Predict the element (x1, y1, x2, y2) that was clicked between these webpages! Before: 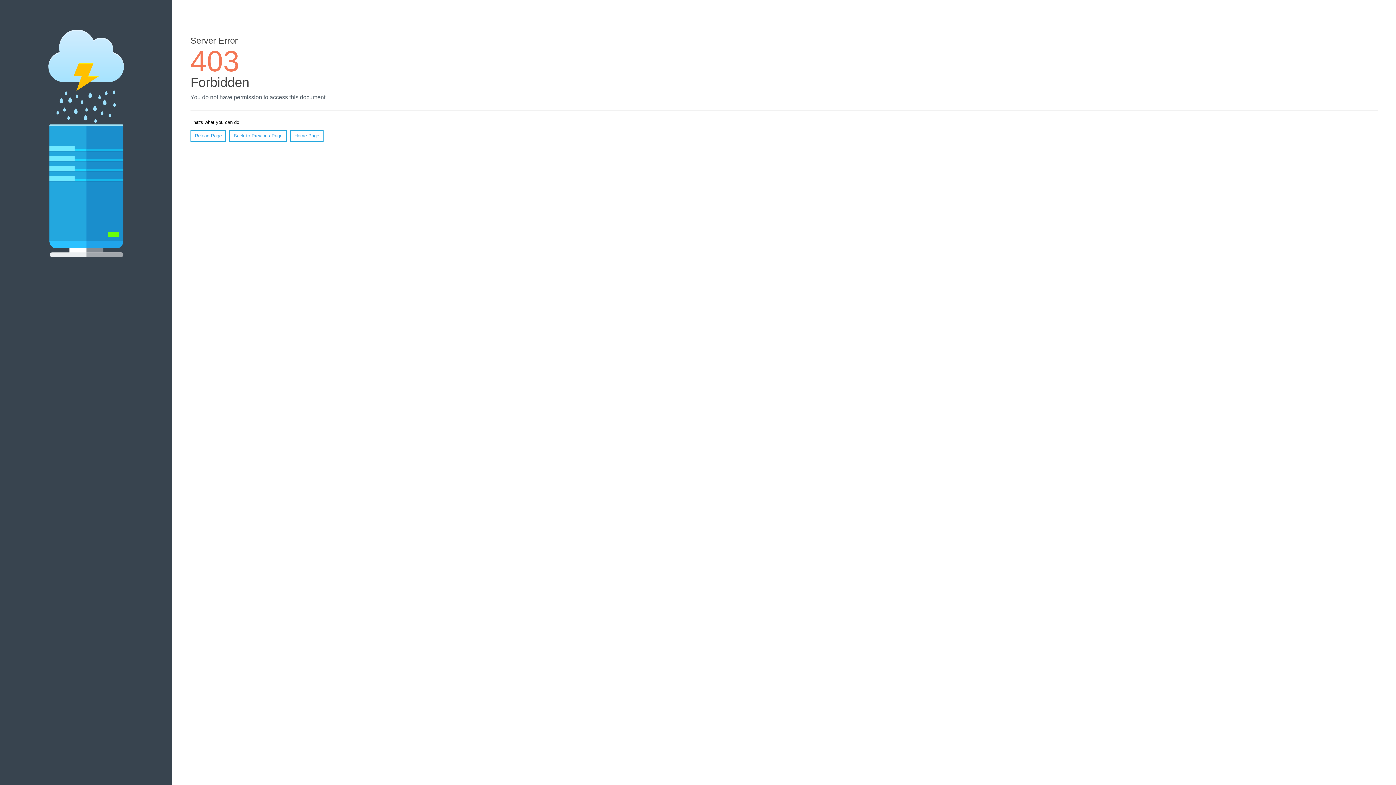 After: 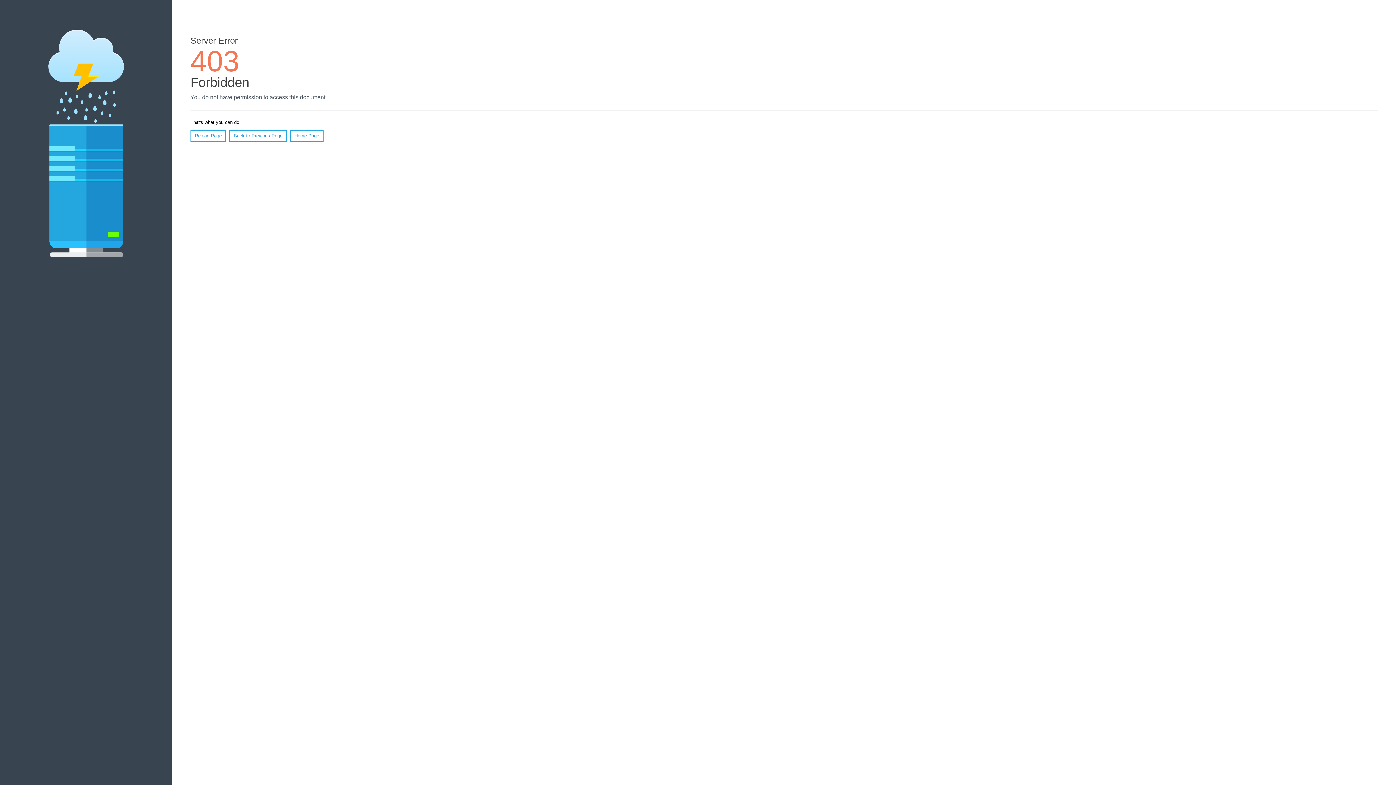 Action: label: Home Page bbox: (290, 130, 323, 141)